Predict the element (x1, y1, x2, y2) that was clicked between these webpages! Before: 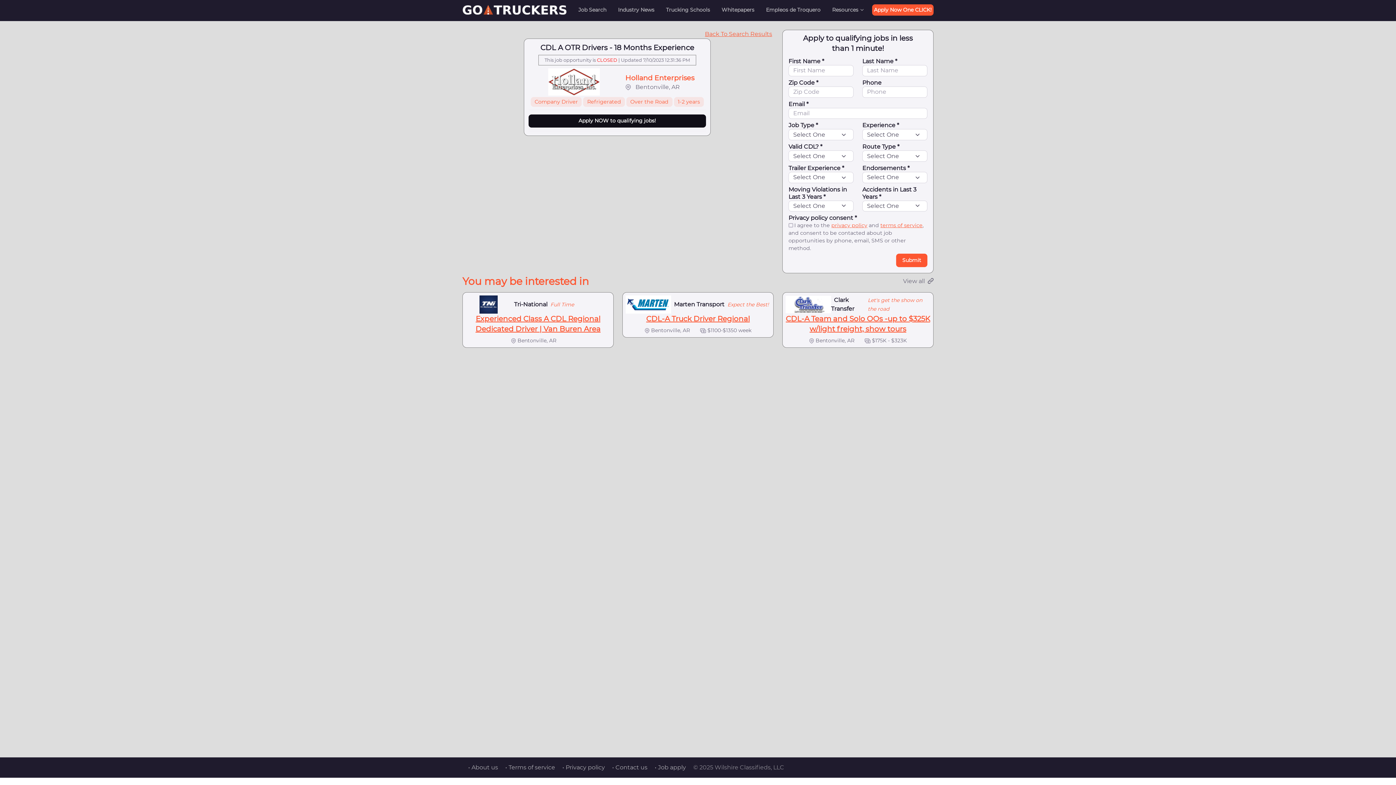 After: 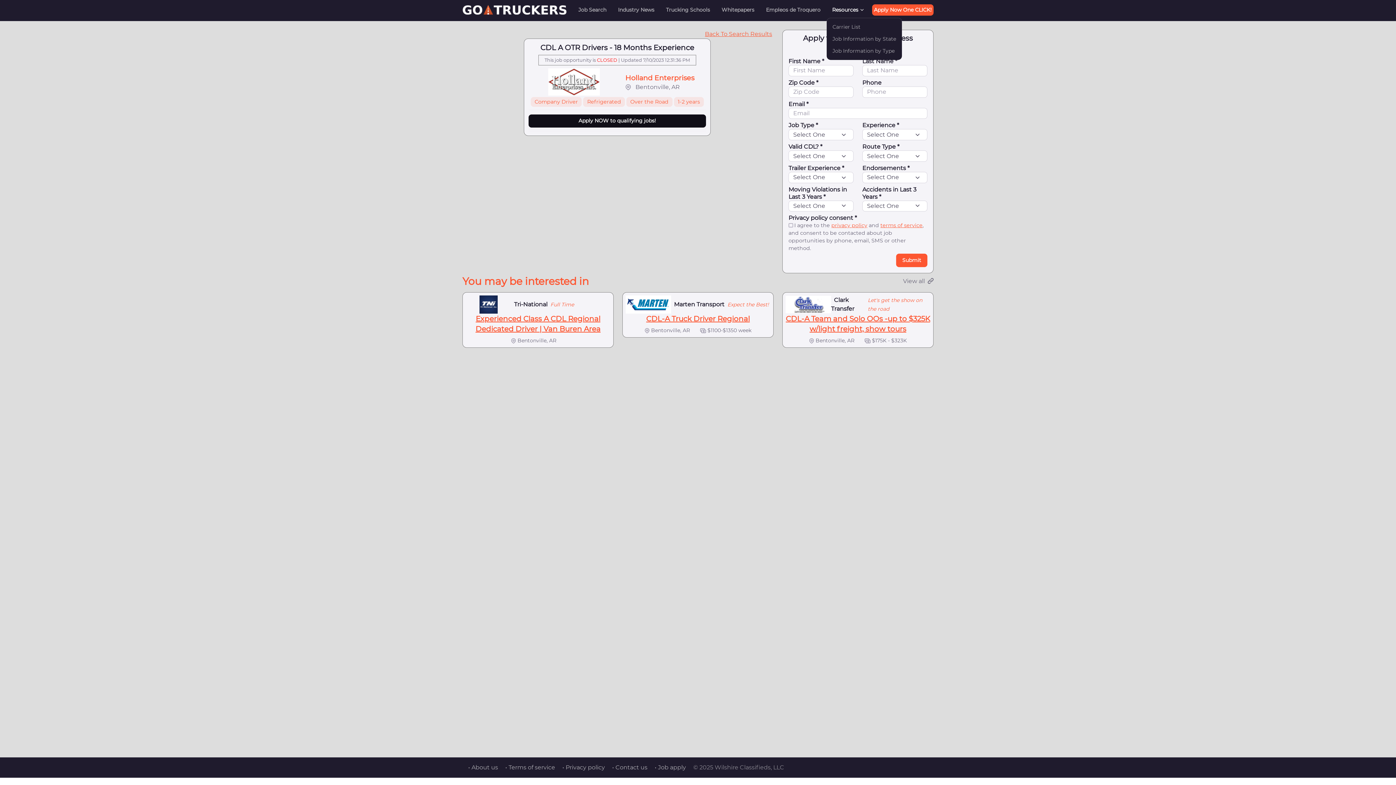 Action: bbox: (826, 2, 869, 17) label: Resources